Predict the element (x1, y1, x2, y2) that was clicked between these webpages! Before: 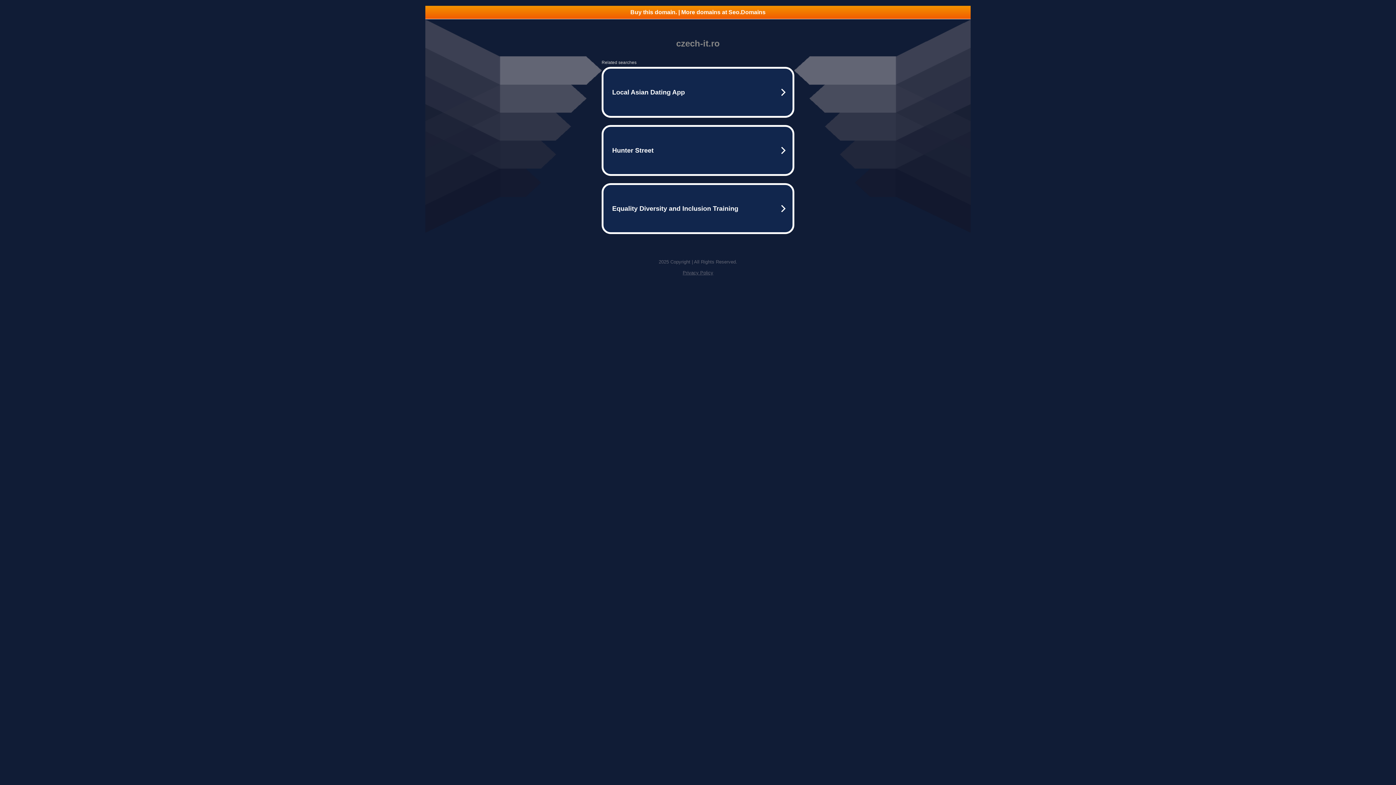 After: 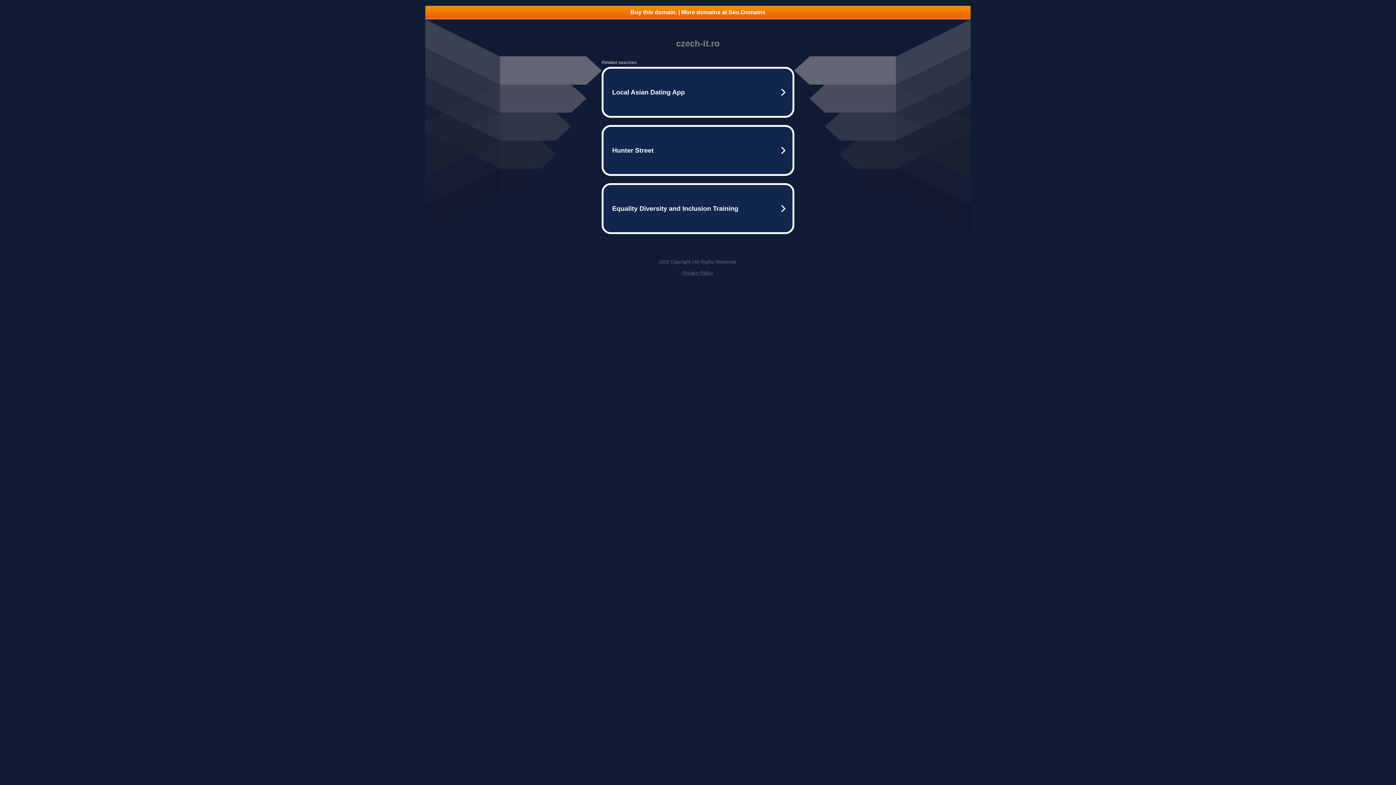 Action: bbox: (425, 5, 970, 18) label: Buy this domain. | More domains at Seo.Domains